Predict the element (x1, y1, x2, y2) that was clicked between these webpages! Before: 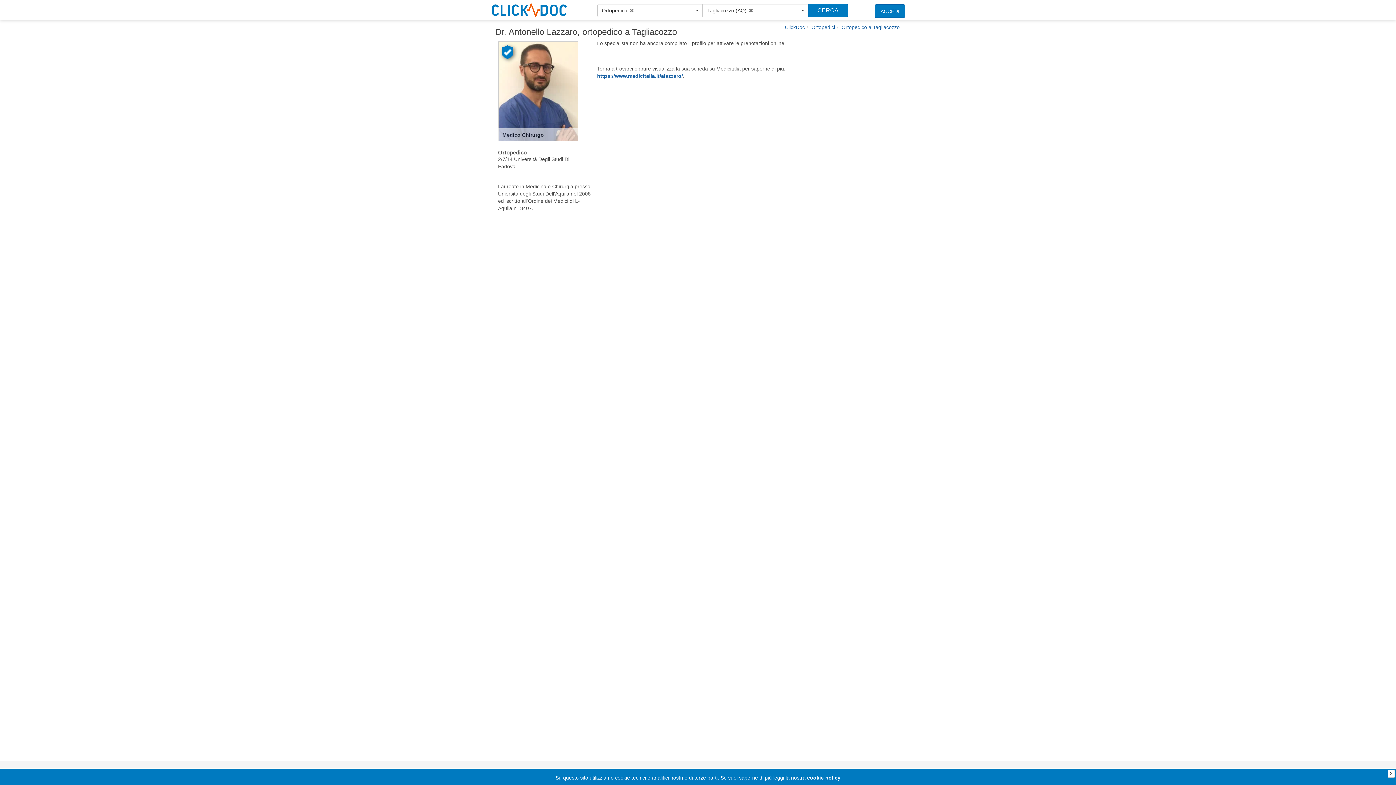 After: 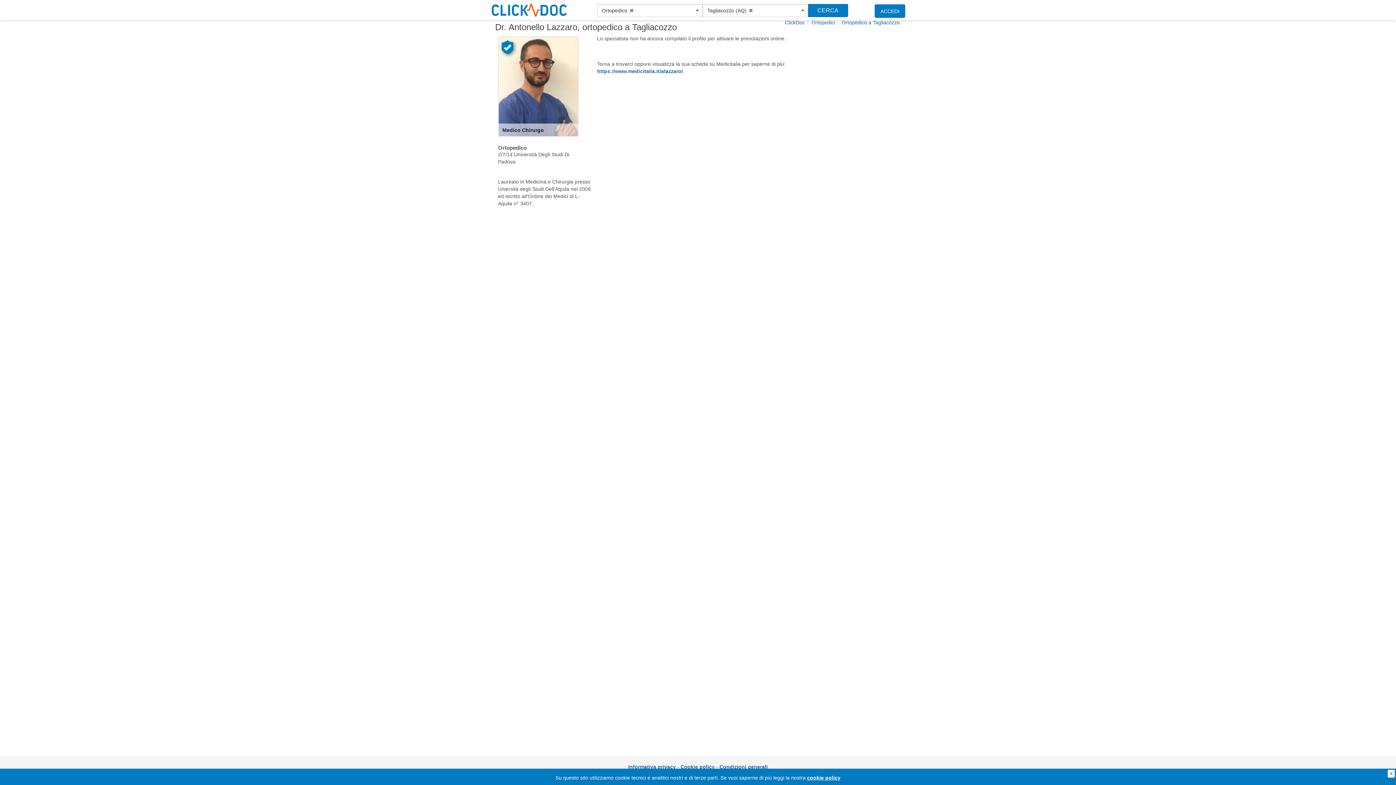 Action: label: informativa sui cookie bbox: (680, 769, 714, 774)